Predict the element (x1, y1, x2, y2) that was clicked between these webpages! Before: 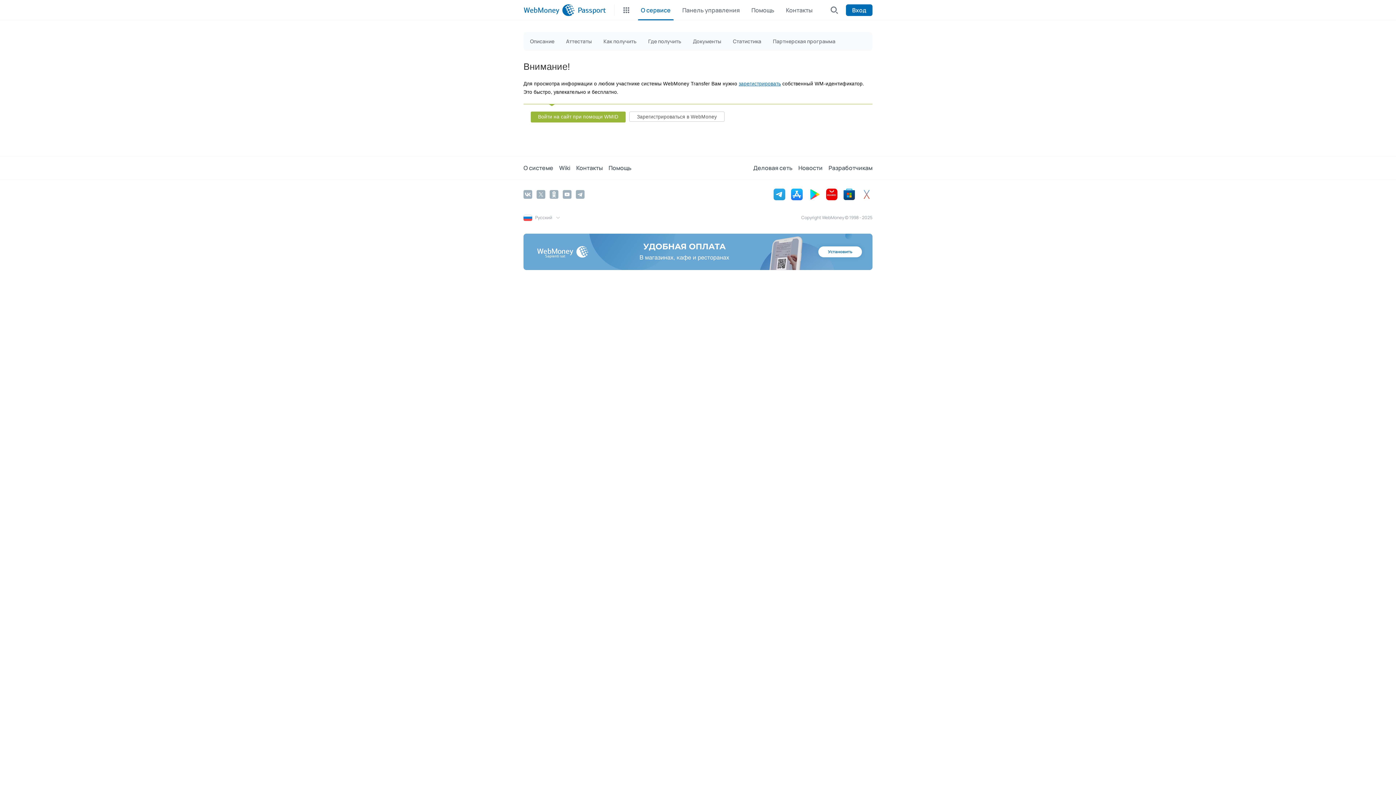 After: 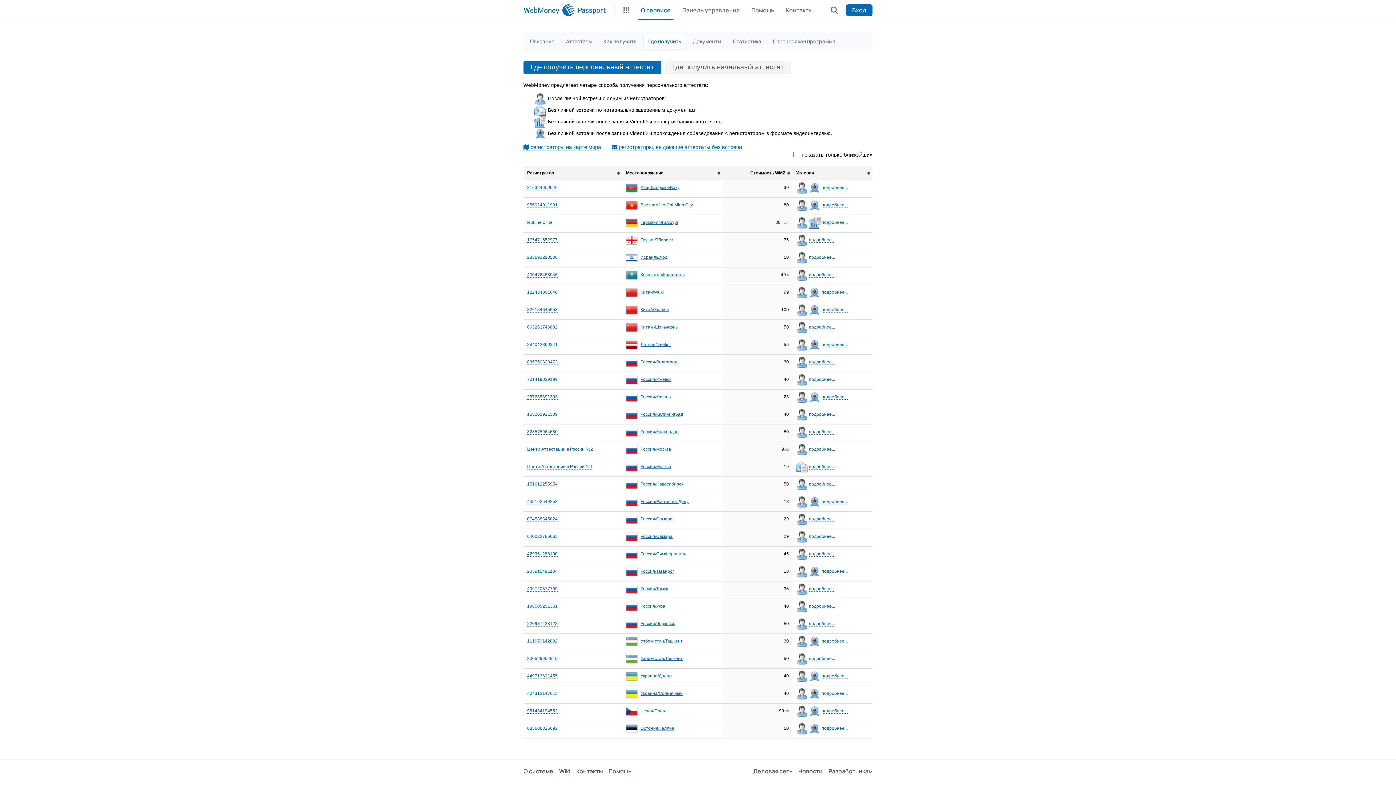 Action: label: Где получить bbox: (644, 34, 685, 48)